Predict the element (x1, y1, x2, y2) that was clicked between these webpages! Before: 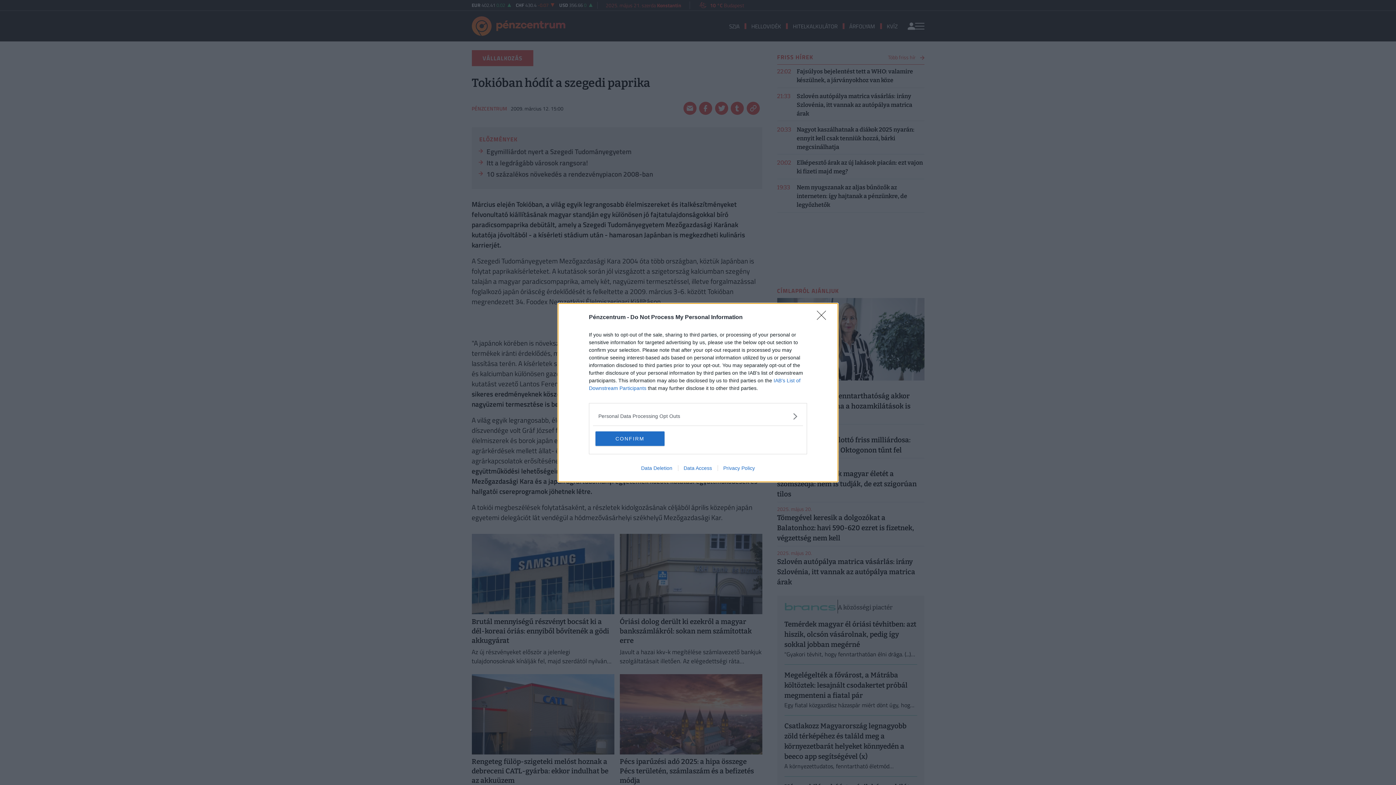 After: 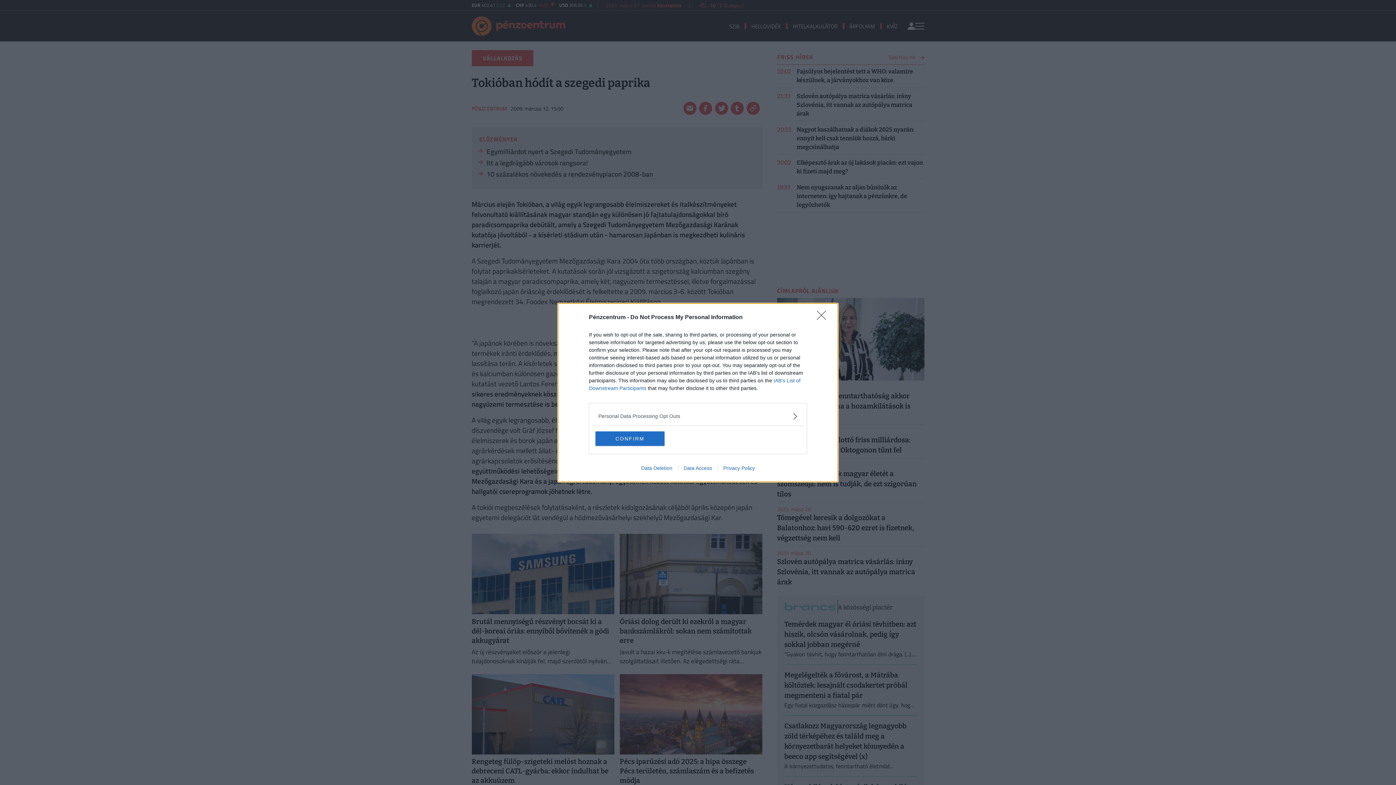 Action: bbox: (678, 465, 717, 471) label: Data Access